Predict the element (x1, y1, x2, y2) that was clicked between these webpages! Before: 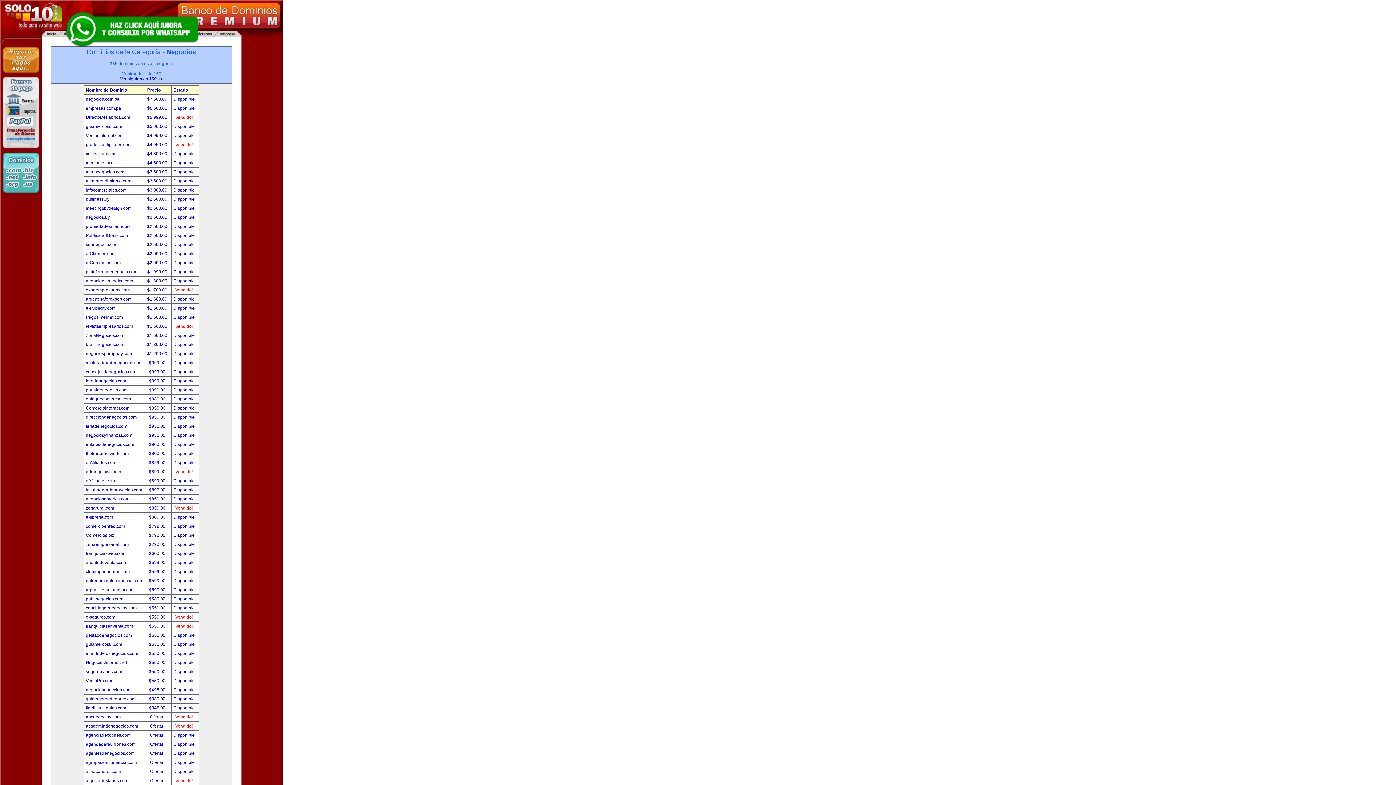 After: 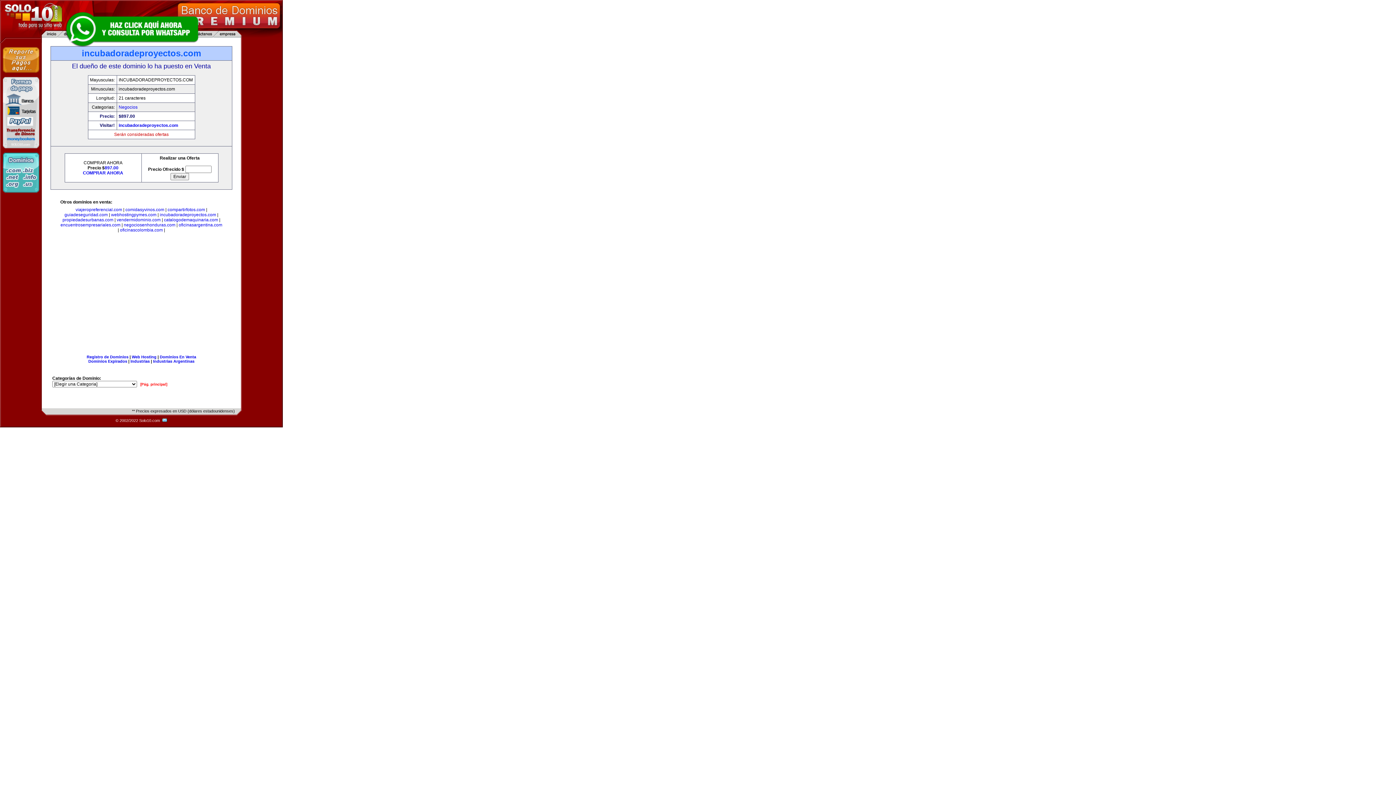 Action: bbox: (149, 487, 166, 492) label: $897.00 